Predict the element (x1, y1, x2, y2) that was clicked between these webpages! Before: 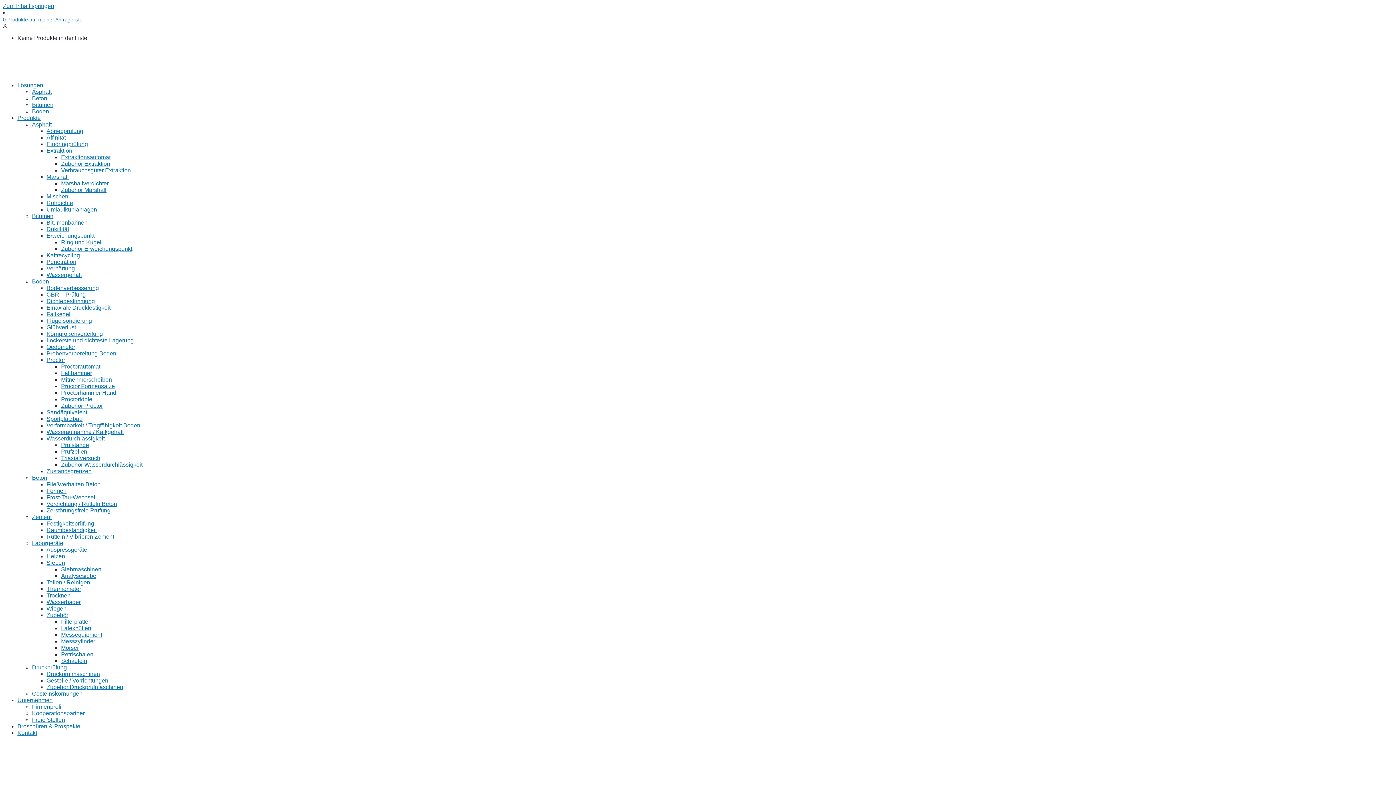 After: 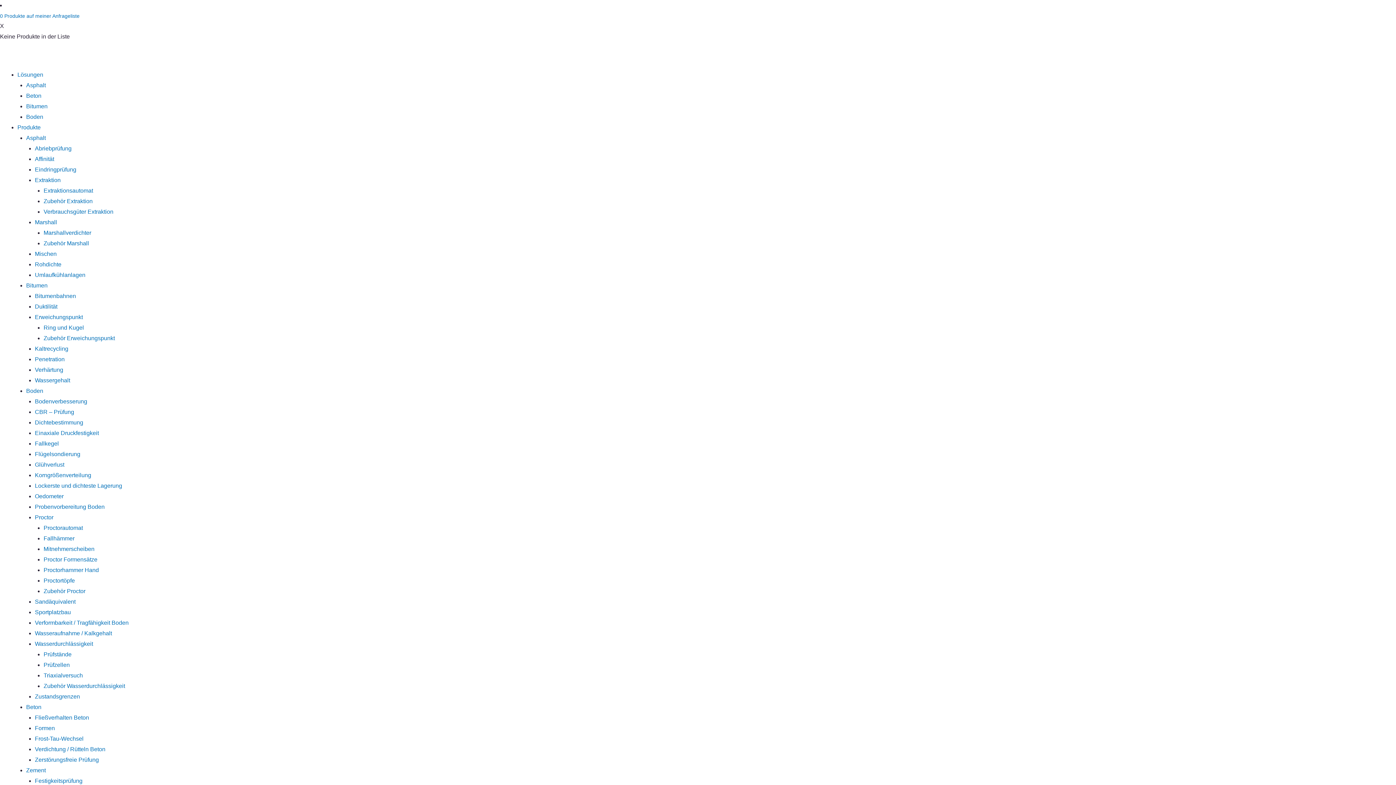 Action: label: Verdichtung / Rütteln Beton bbox: (46, 501, 117, 507)